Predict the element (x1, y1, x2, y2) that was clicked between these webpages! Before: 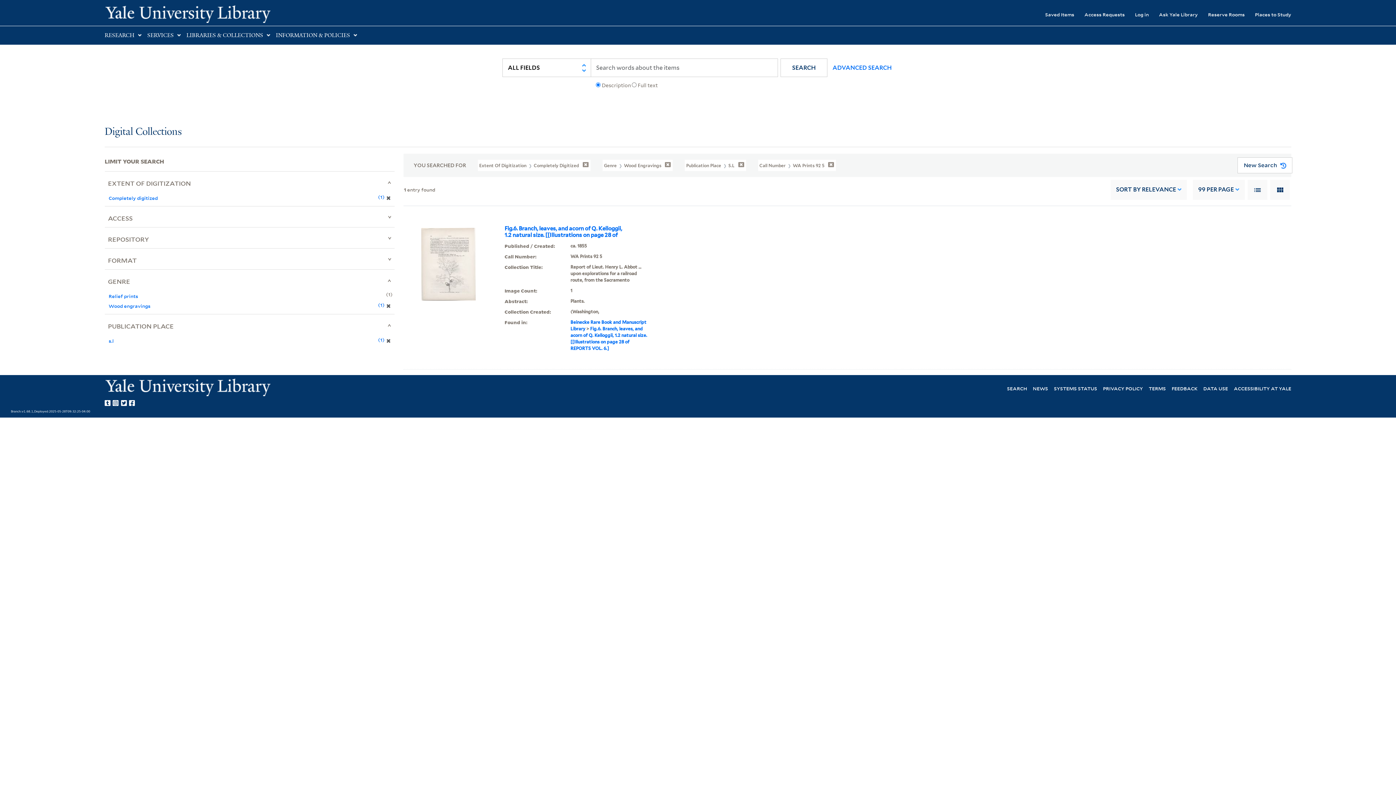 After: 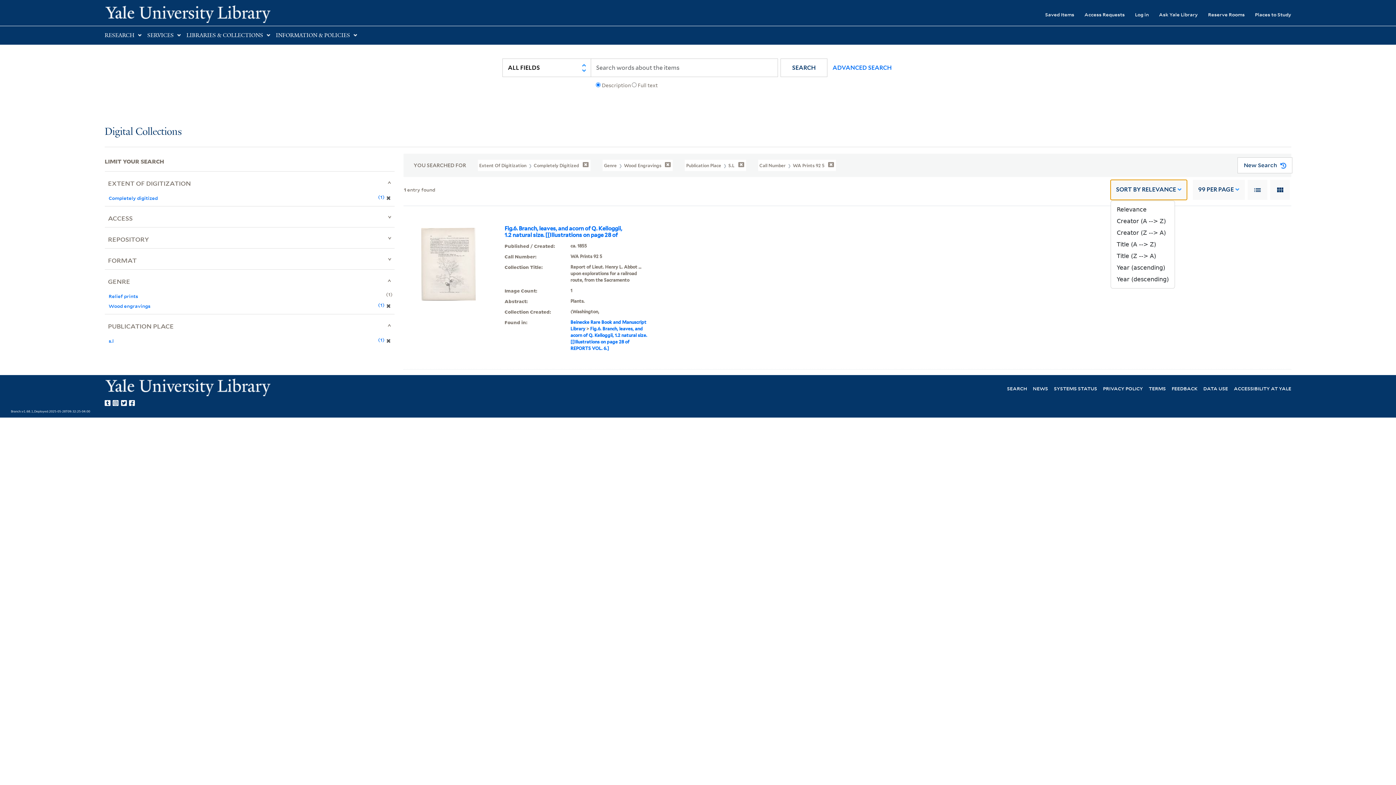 Action: label: SORT BY RELEVANCE bbox: (1110, 179, 1187, 199)